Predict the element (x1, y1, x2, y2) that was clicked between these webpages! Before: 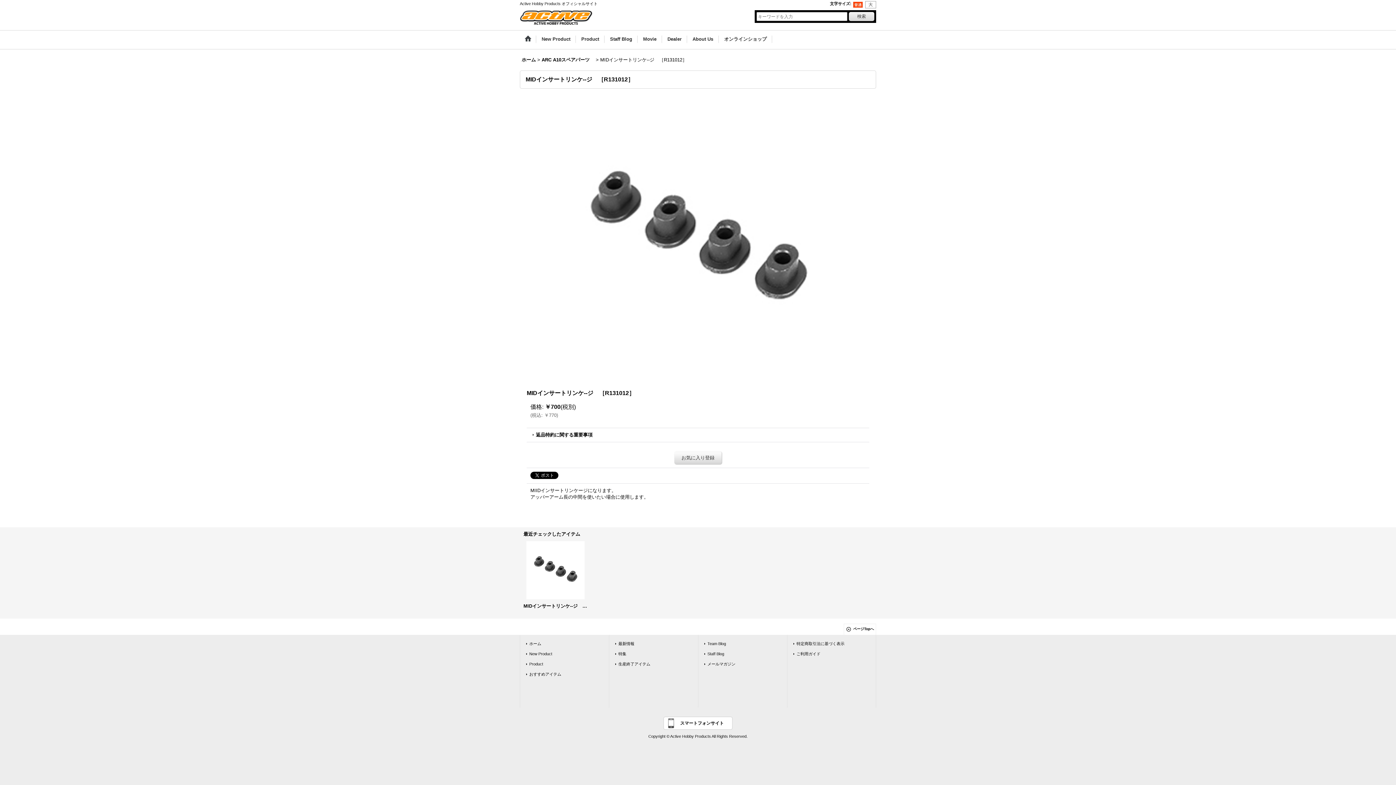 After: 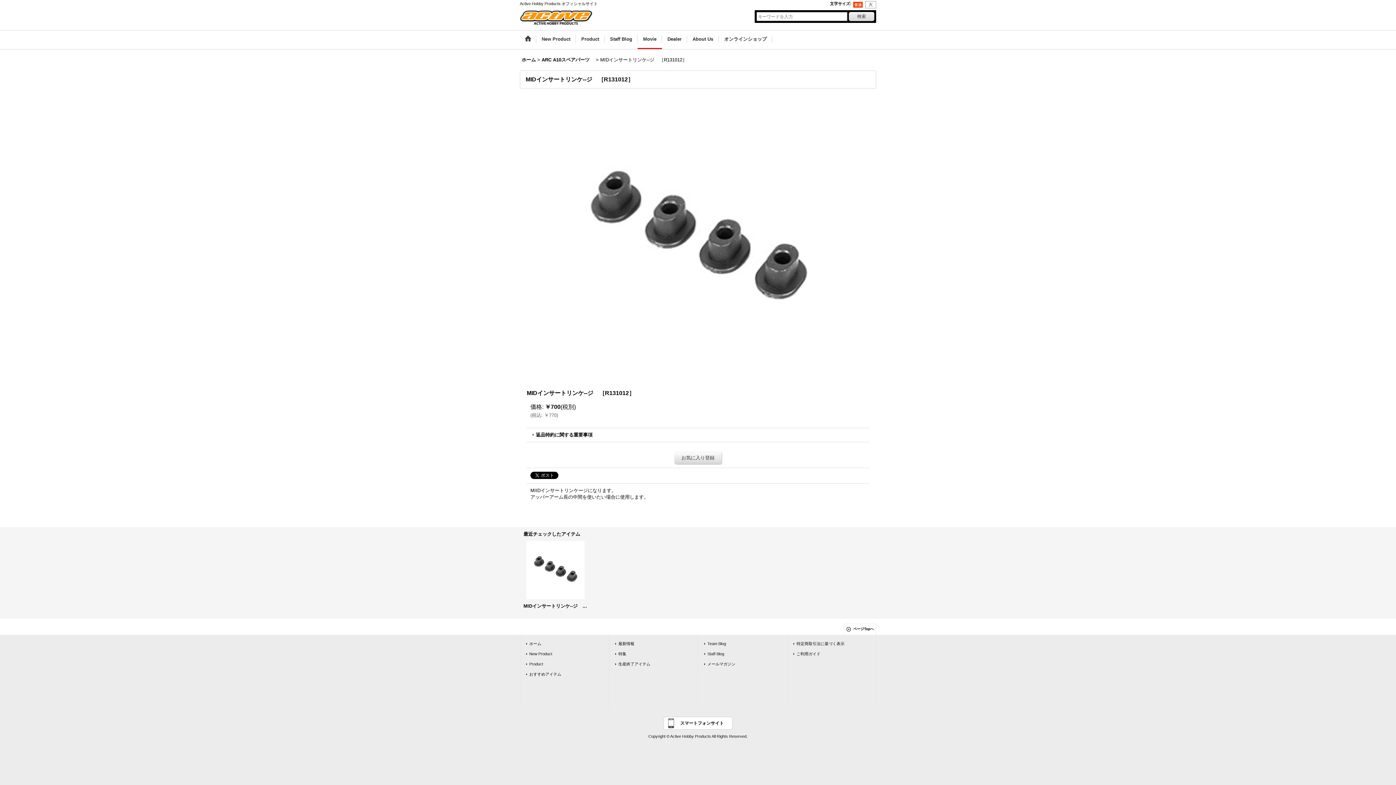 Action: label: Movie bbox: (637, 30, 662, 49)